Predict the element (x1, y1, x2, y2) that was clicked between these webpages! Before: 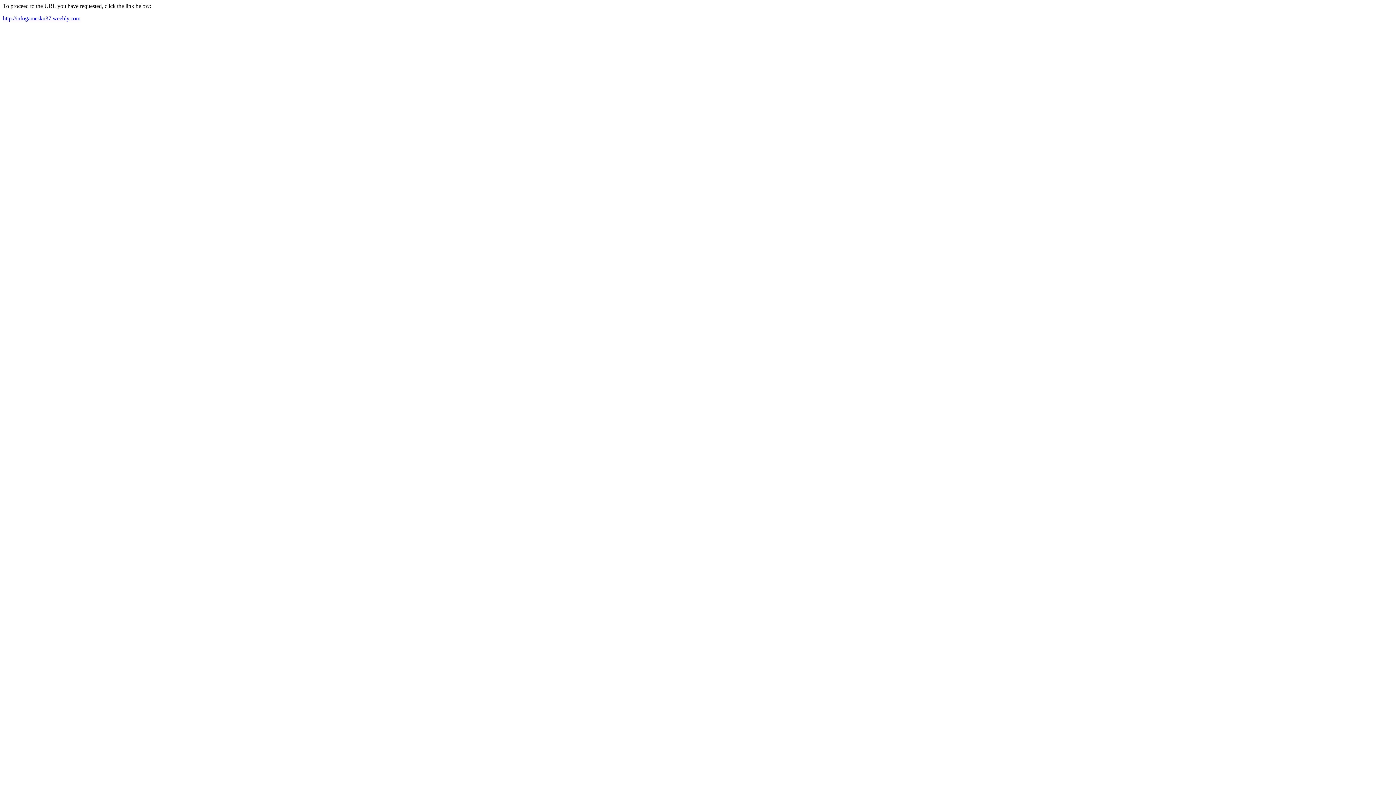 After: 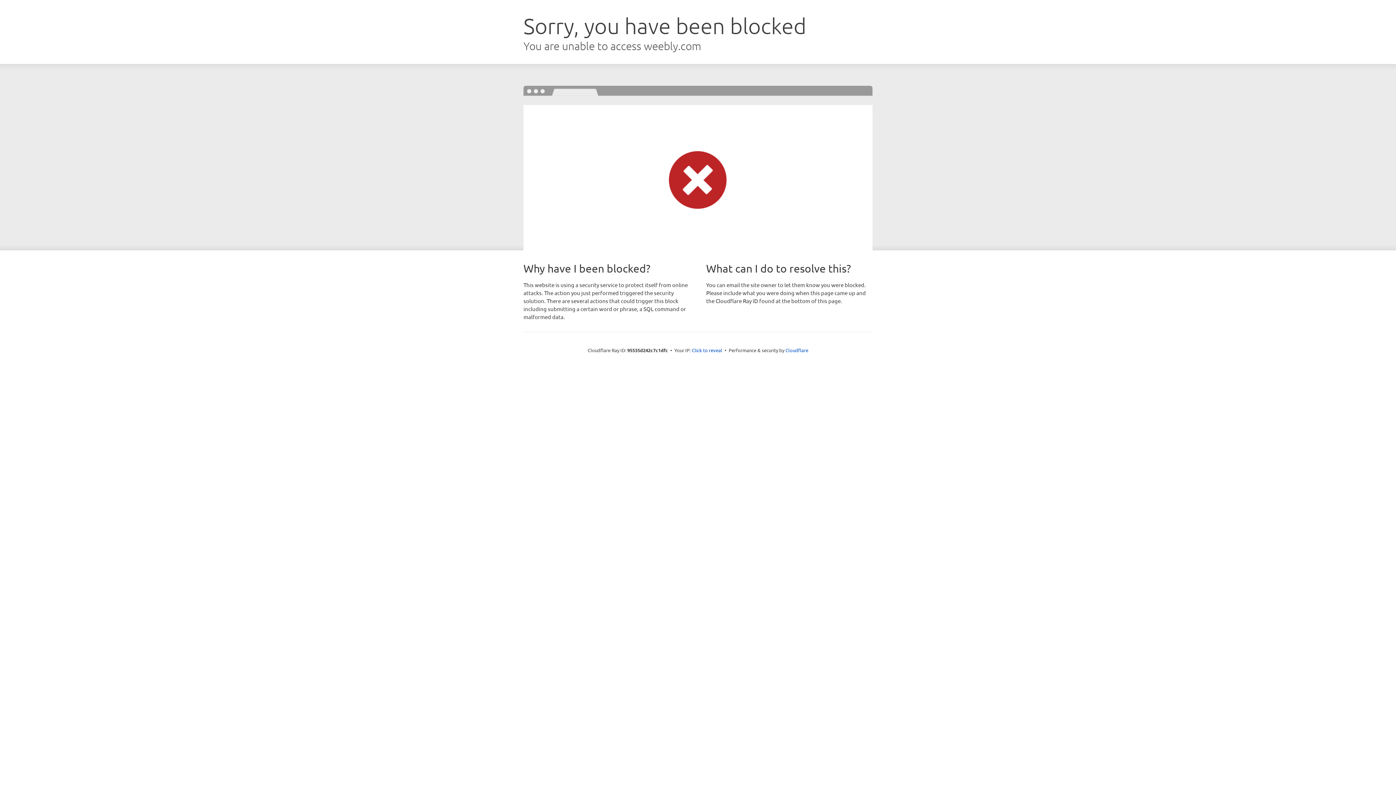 Action: label: http://infogamesku37.weebly.com bbox: (2, 15, 80, 21)